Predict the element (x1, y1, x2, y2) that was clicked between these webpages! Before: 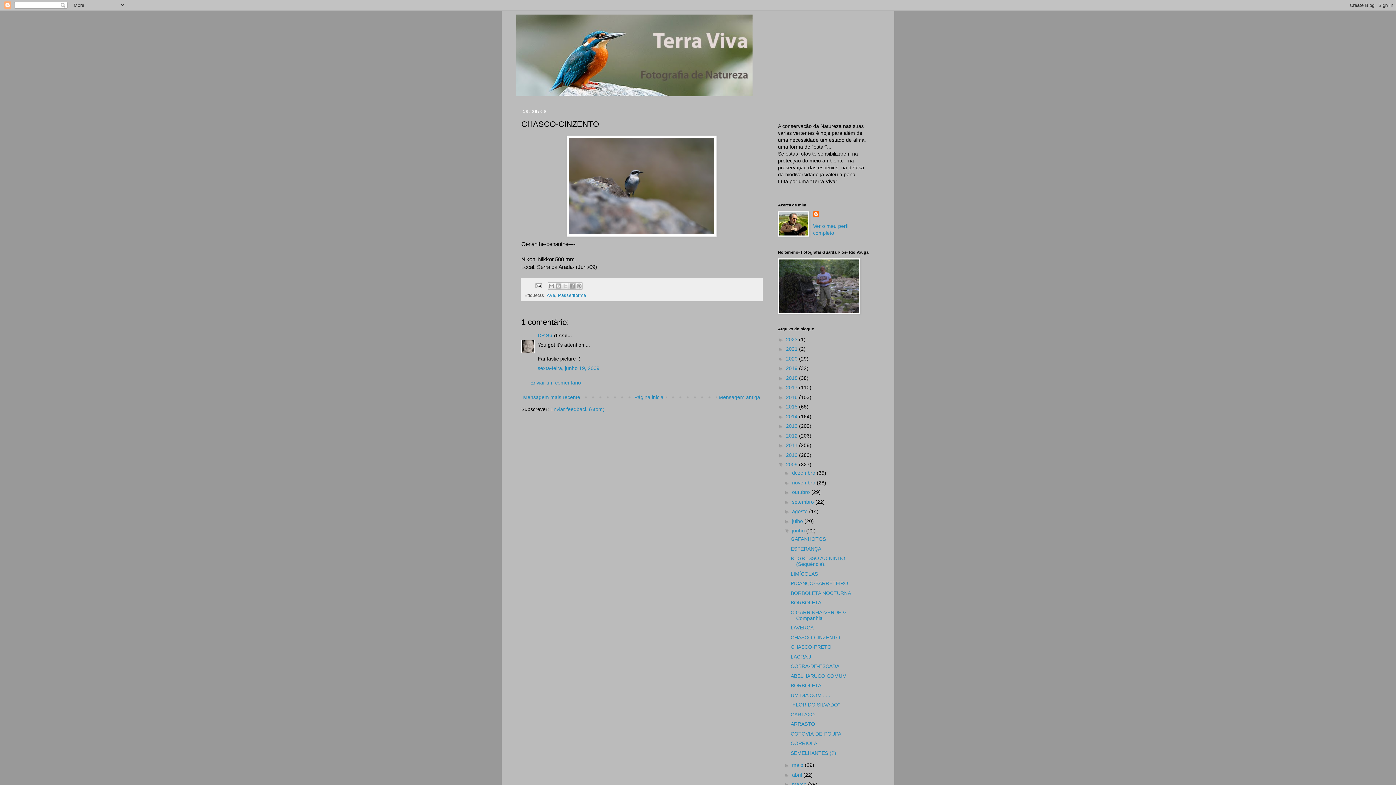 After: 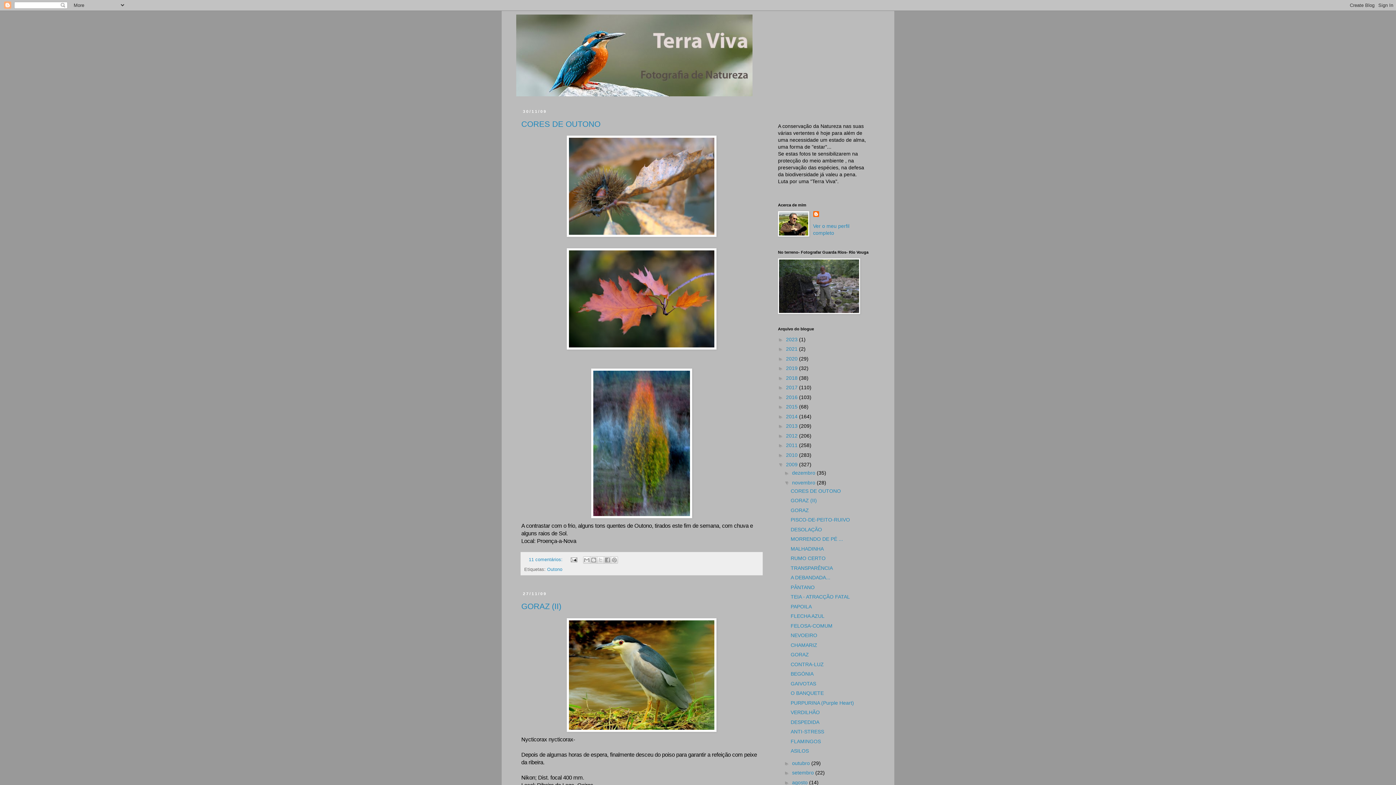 Action: label: novembro  bbox: (792, 479, 817, 485)